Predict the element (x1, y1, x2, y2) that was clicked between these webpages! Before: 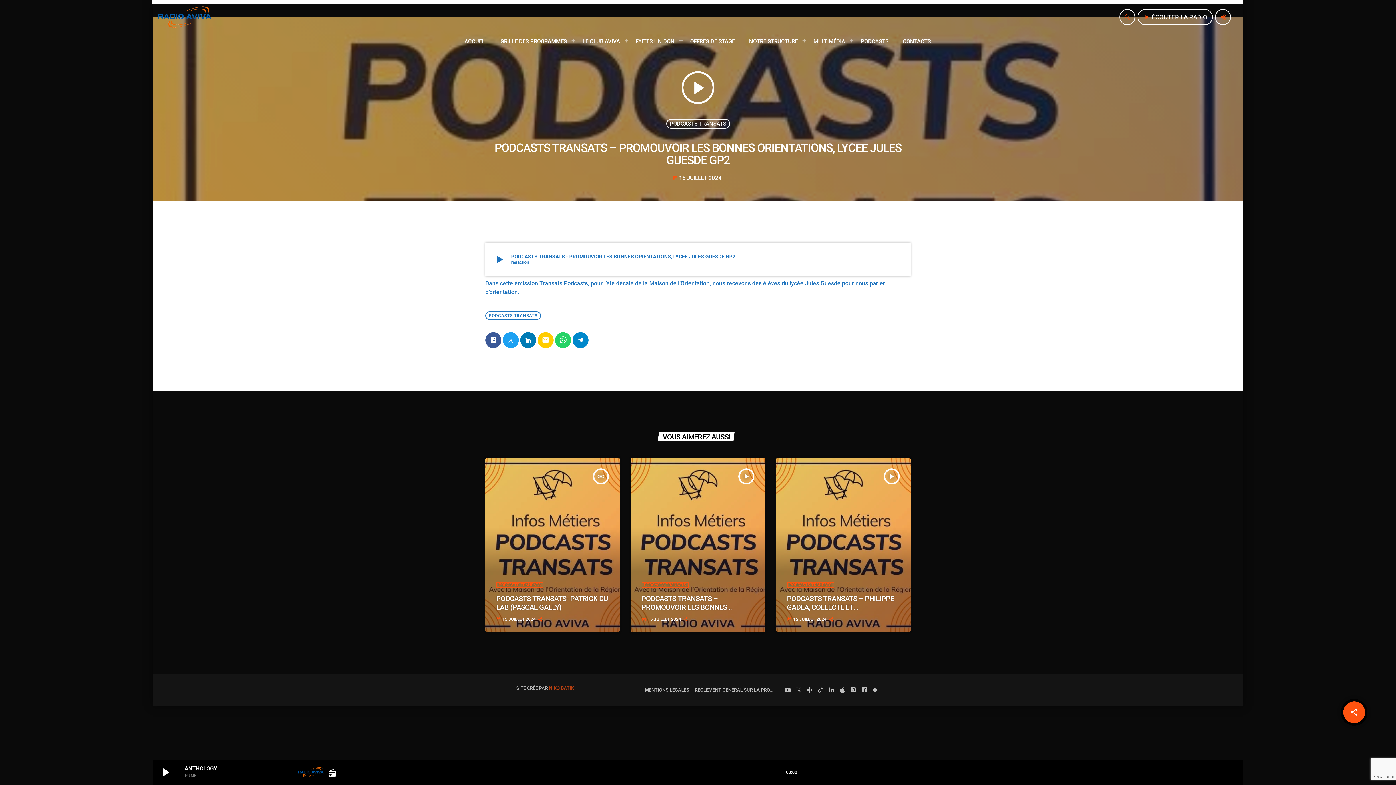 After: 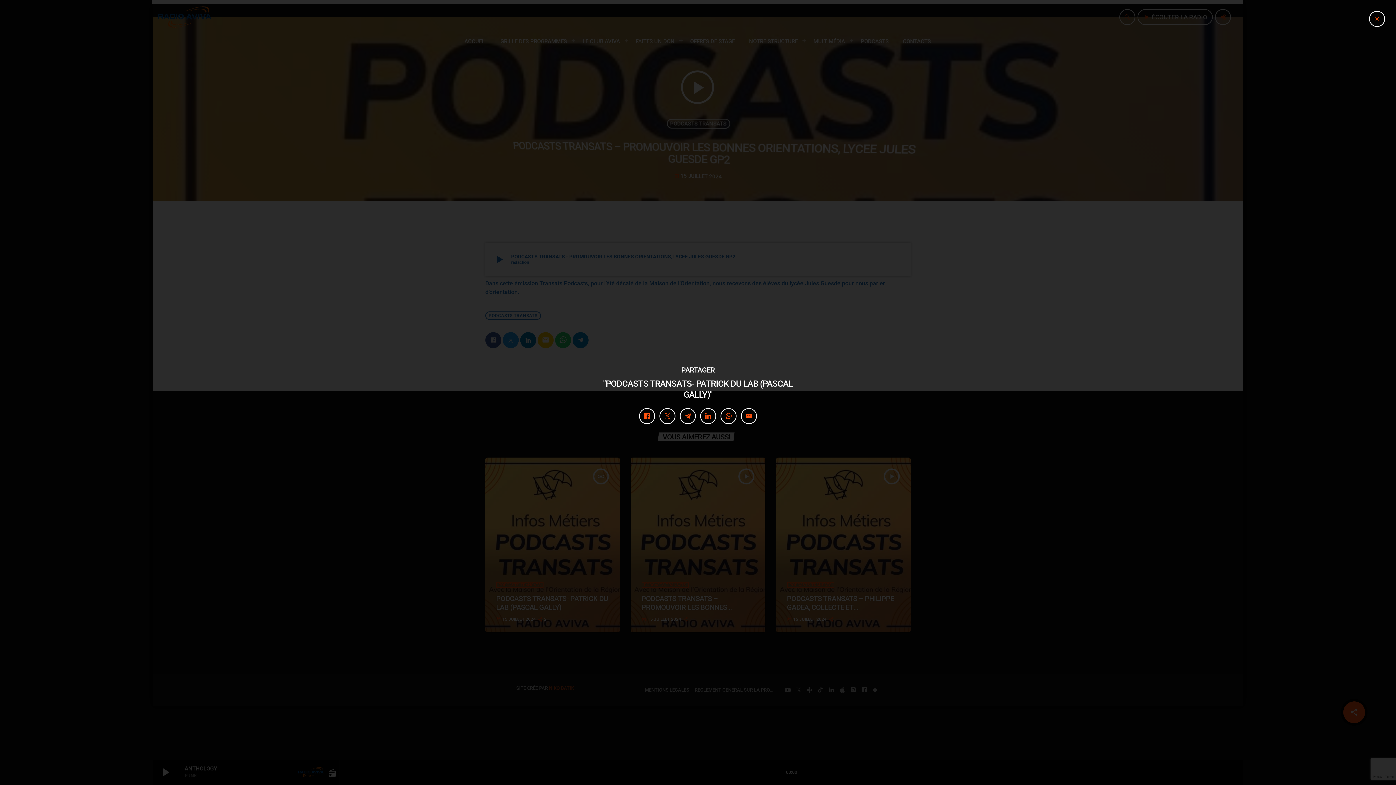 Action: bbox: (536, 616, 544, 622)